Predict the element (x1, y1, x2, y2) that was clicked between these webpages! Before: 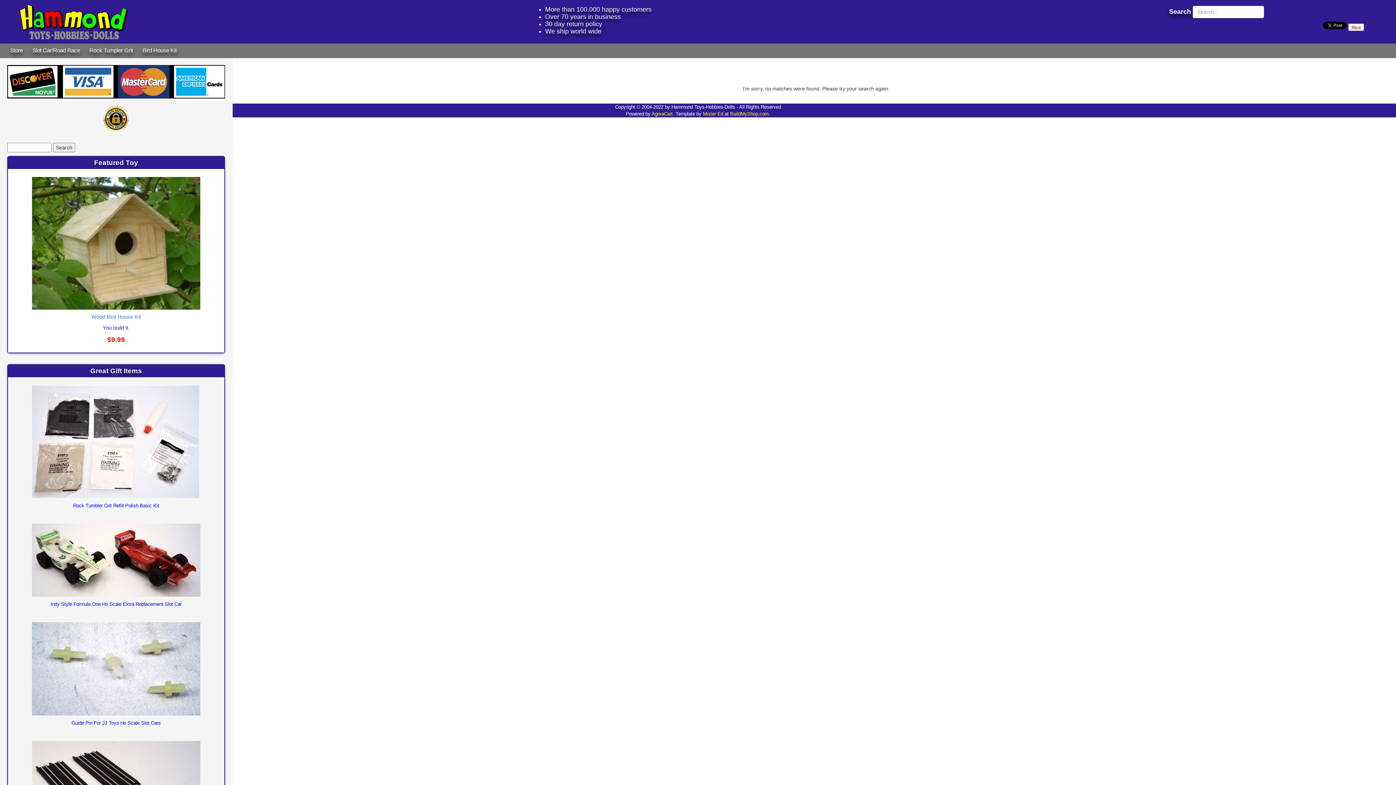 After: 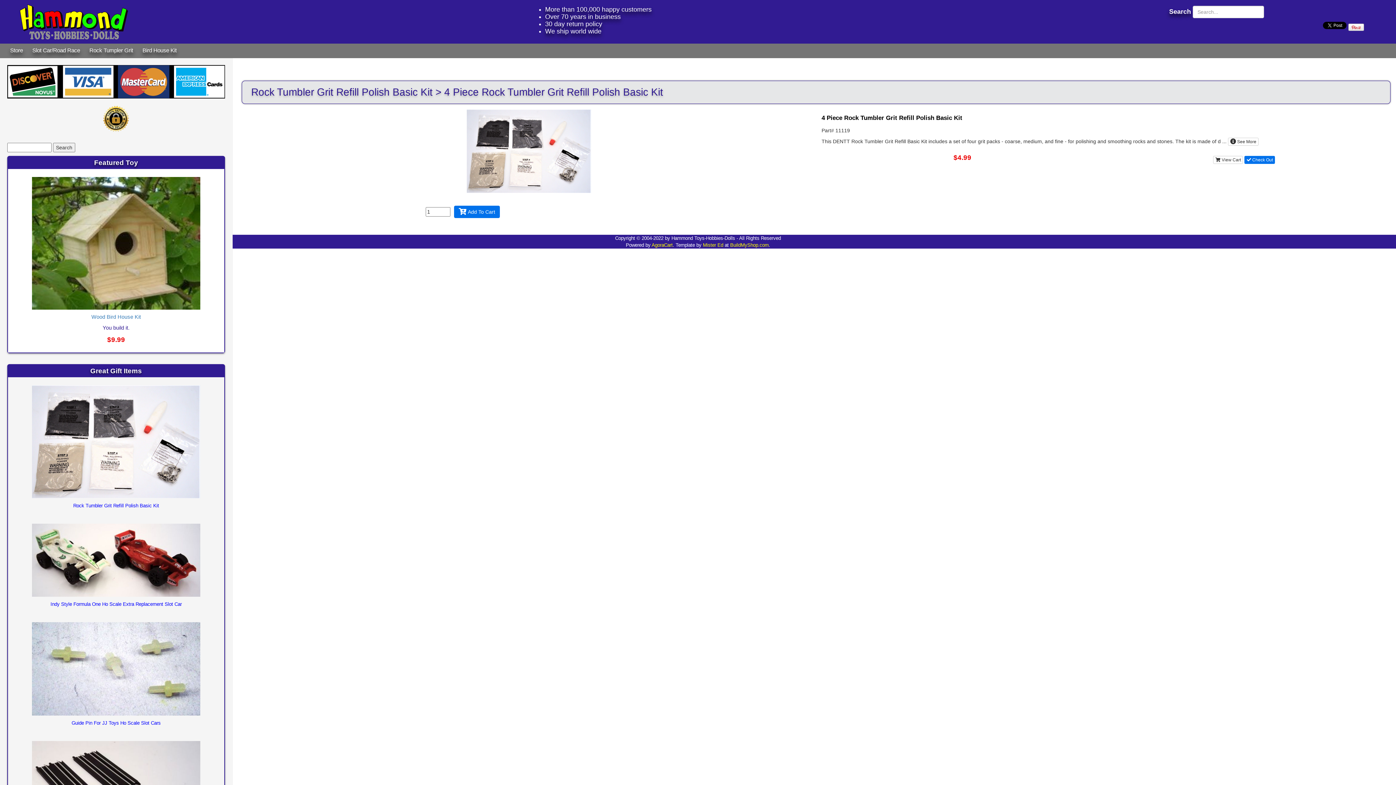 Action: bbox: (73, 503, 159, 508) label: Rock Tumbler Grit Refill Polish Basic Kit